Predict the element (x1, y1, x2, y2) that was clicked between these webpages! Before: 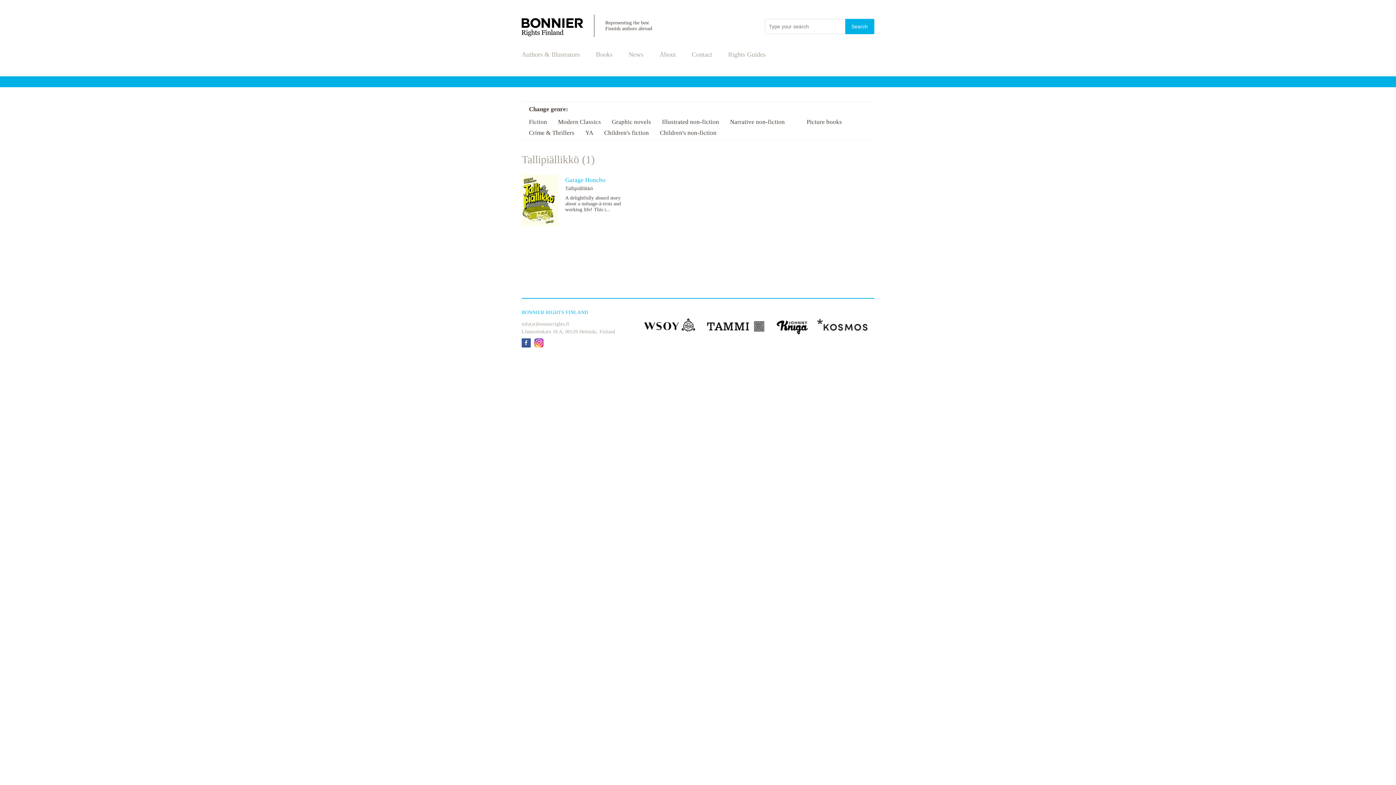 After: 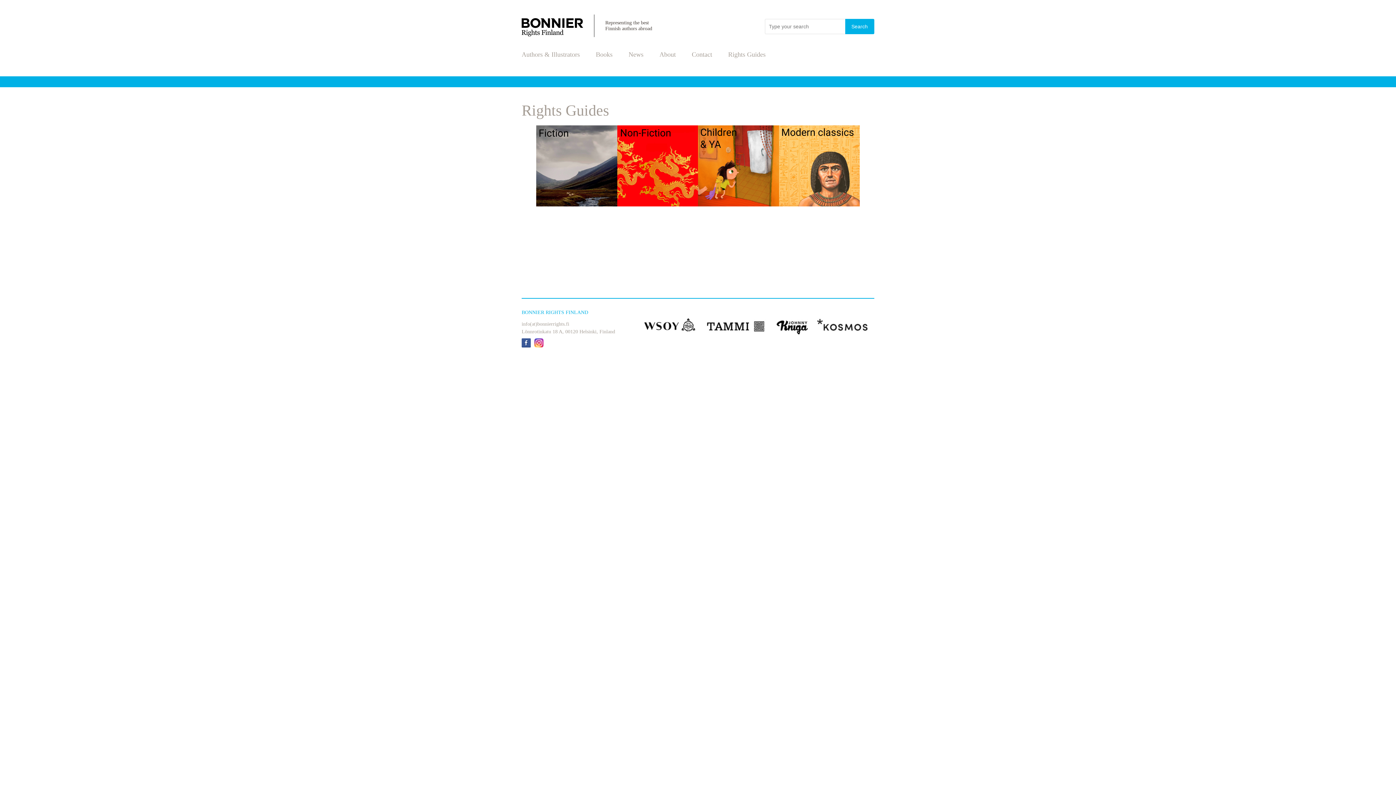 Action: label: Rights Guides bbox: (728, 50, 765, 58)